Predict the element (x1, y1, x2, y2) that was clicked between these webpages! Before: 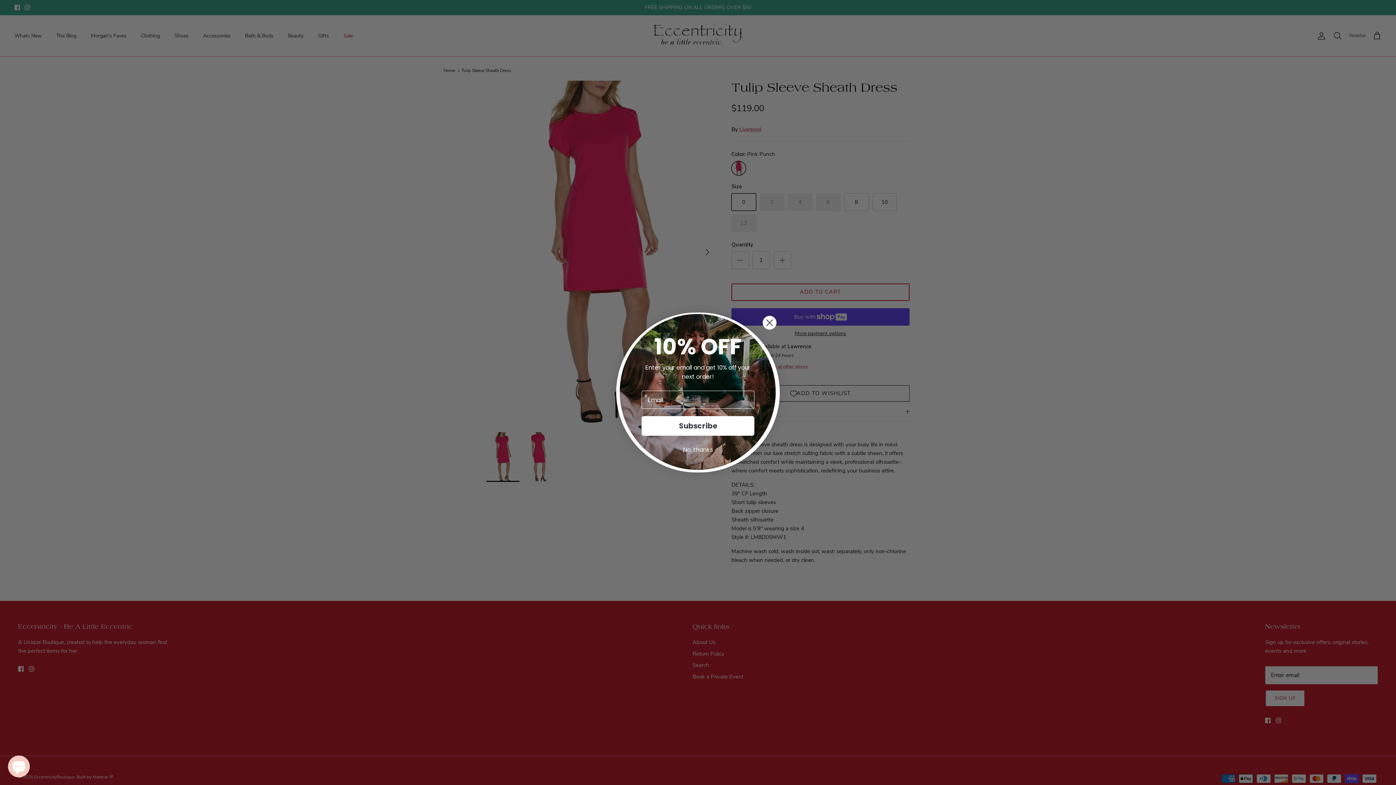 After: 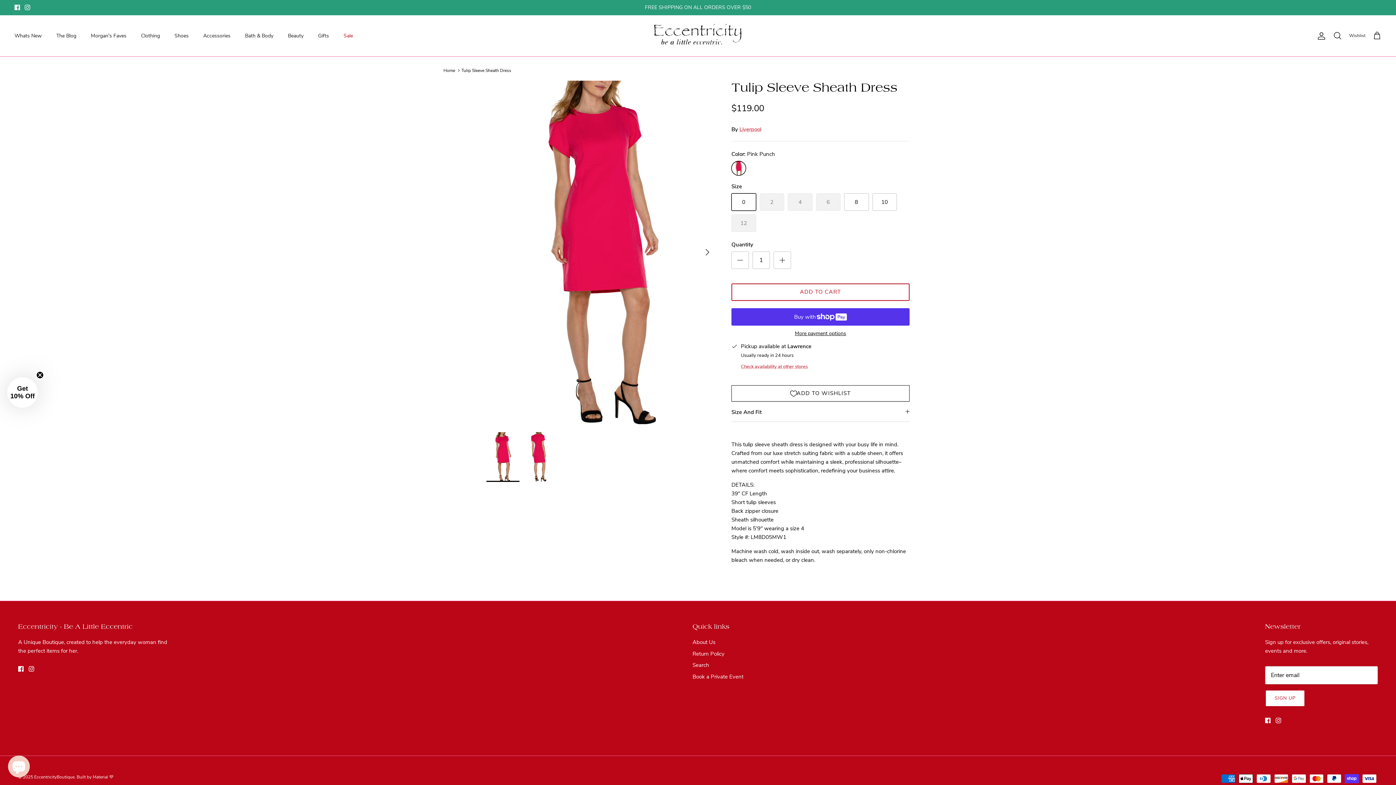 Action: bbox: (625, 443, 770, 457) label: No, thanks